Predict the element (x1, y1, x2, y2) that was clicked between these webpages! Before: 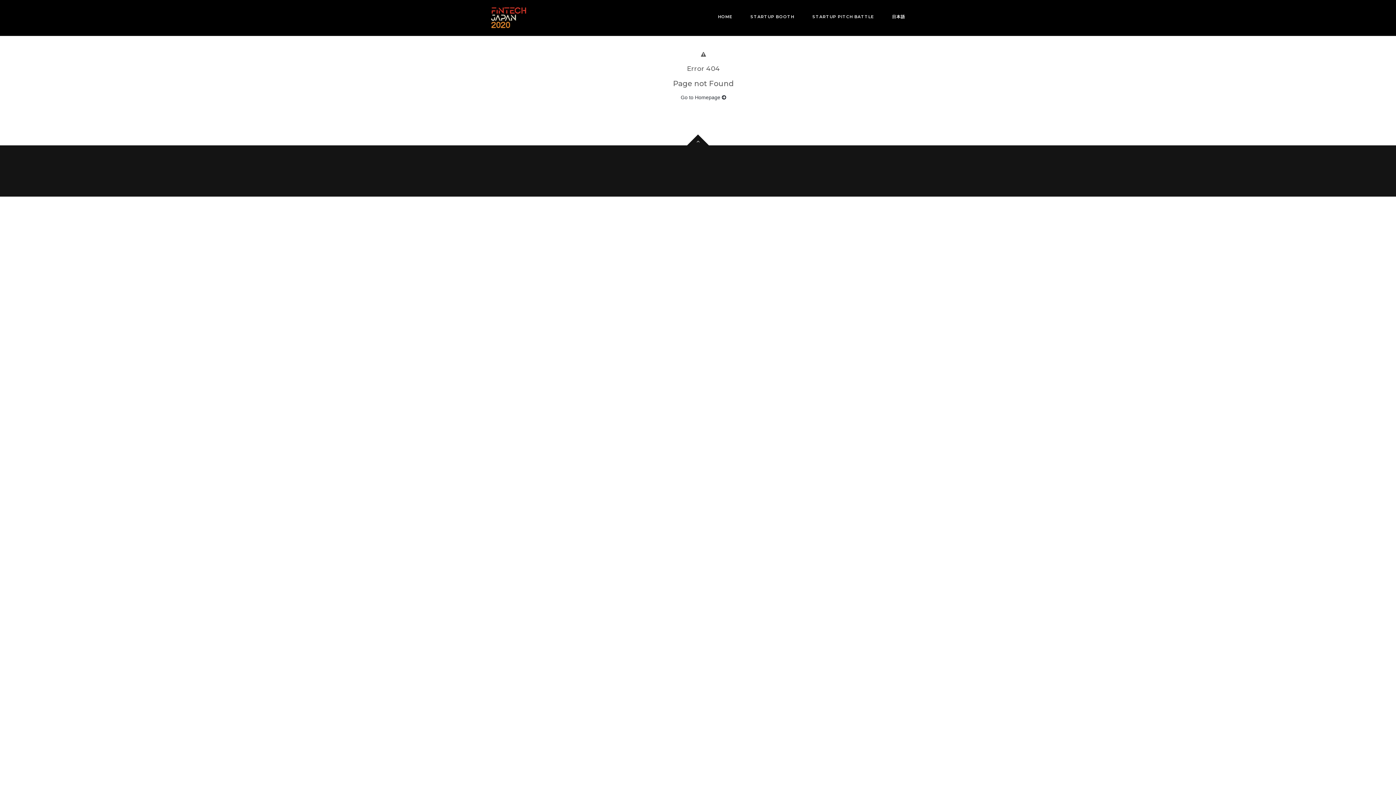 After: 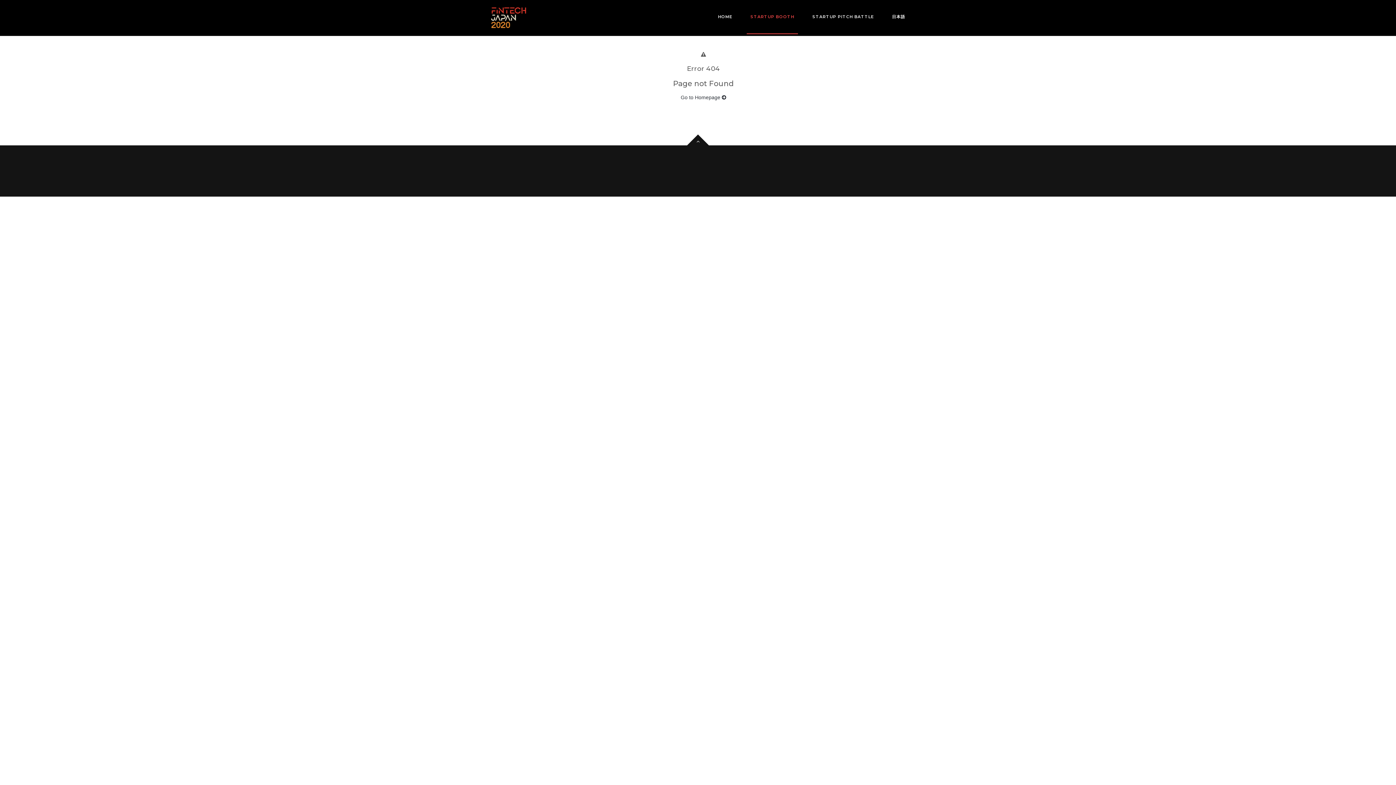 Action: bbox: (747, 0, 798, 33) label: STARTUP BOOTH